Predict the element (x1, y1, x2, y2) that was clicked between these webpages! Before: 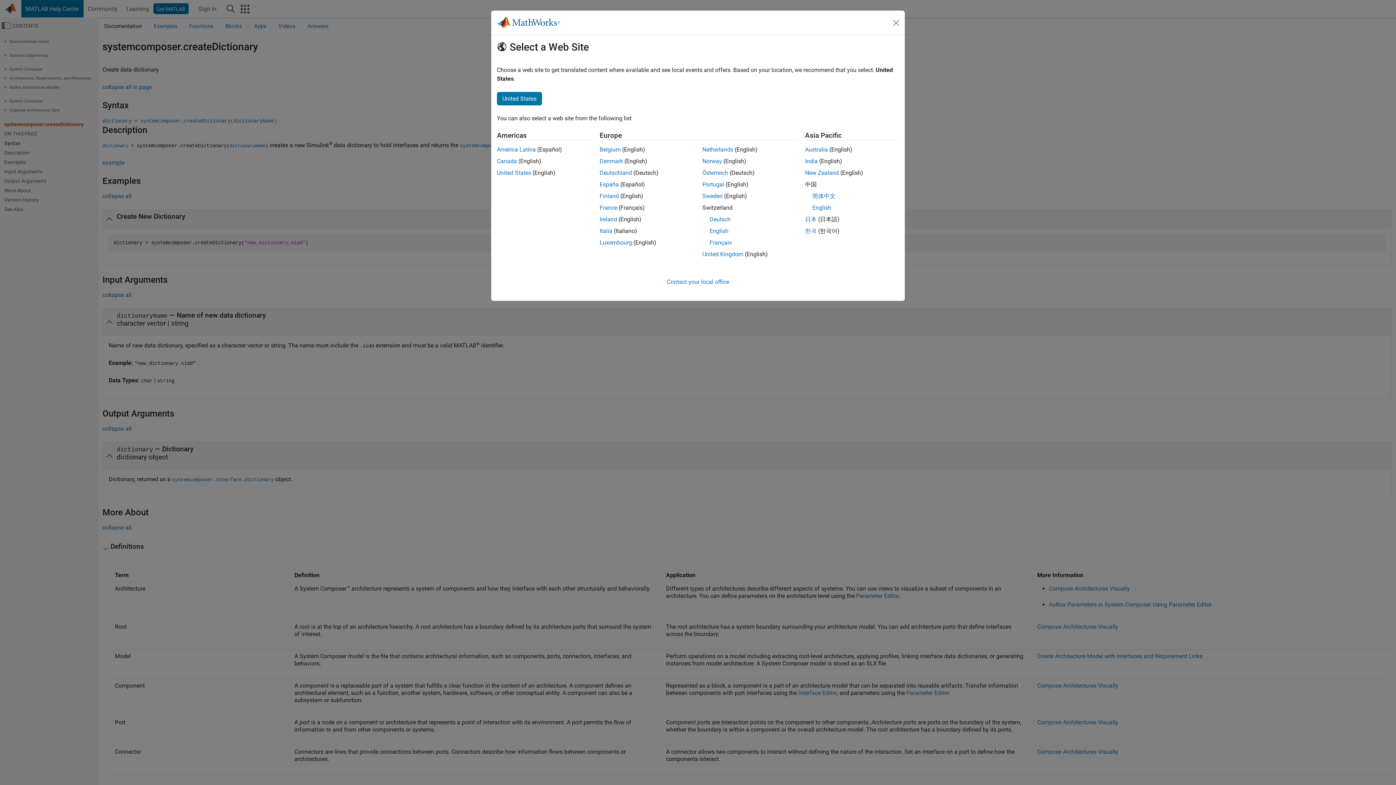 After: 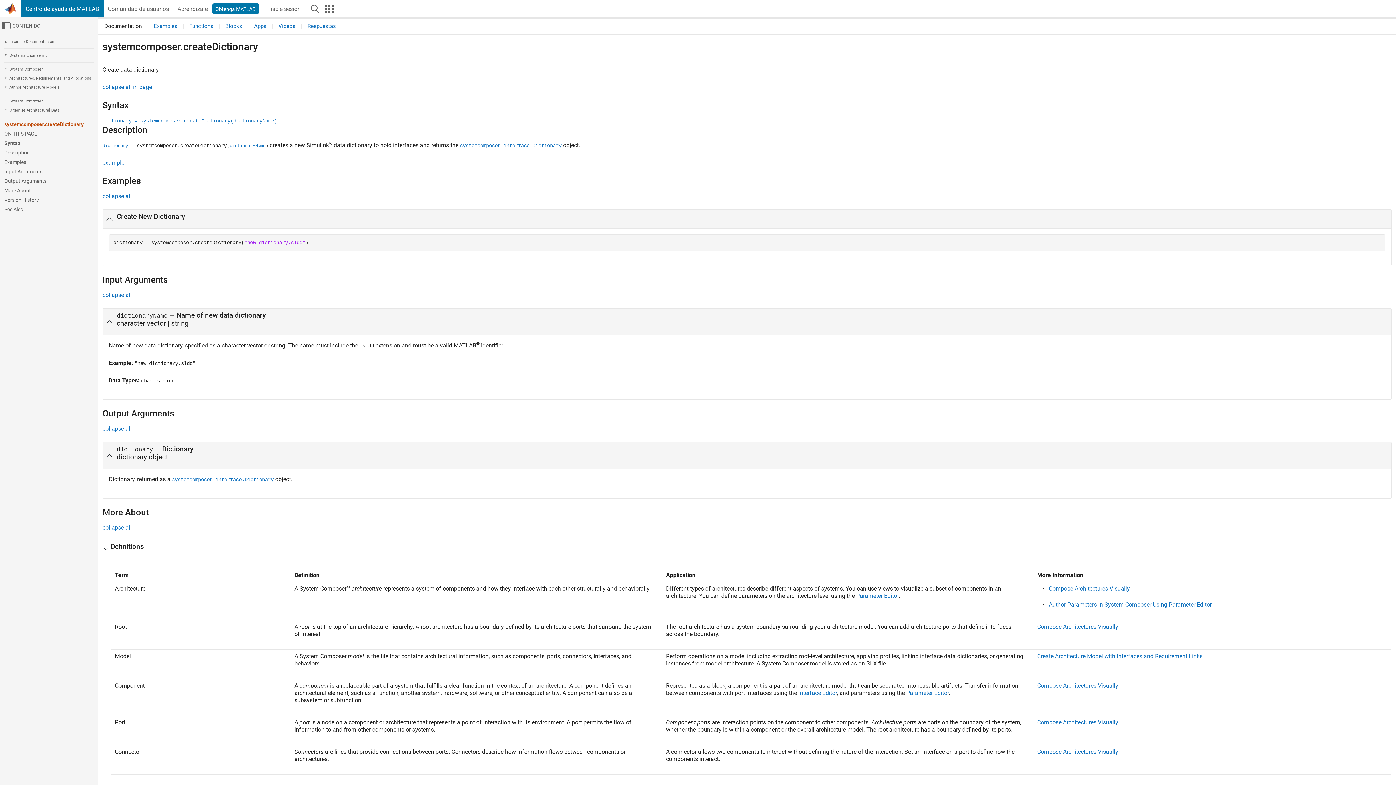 Action: bbox: (497, 146, 536, 153) label: América Latina